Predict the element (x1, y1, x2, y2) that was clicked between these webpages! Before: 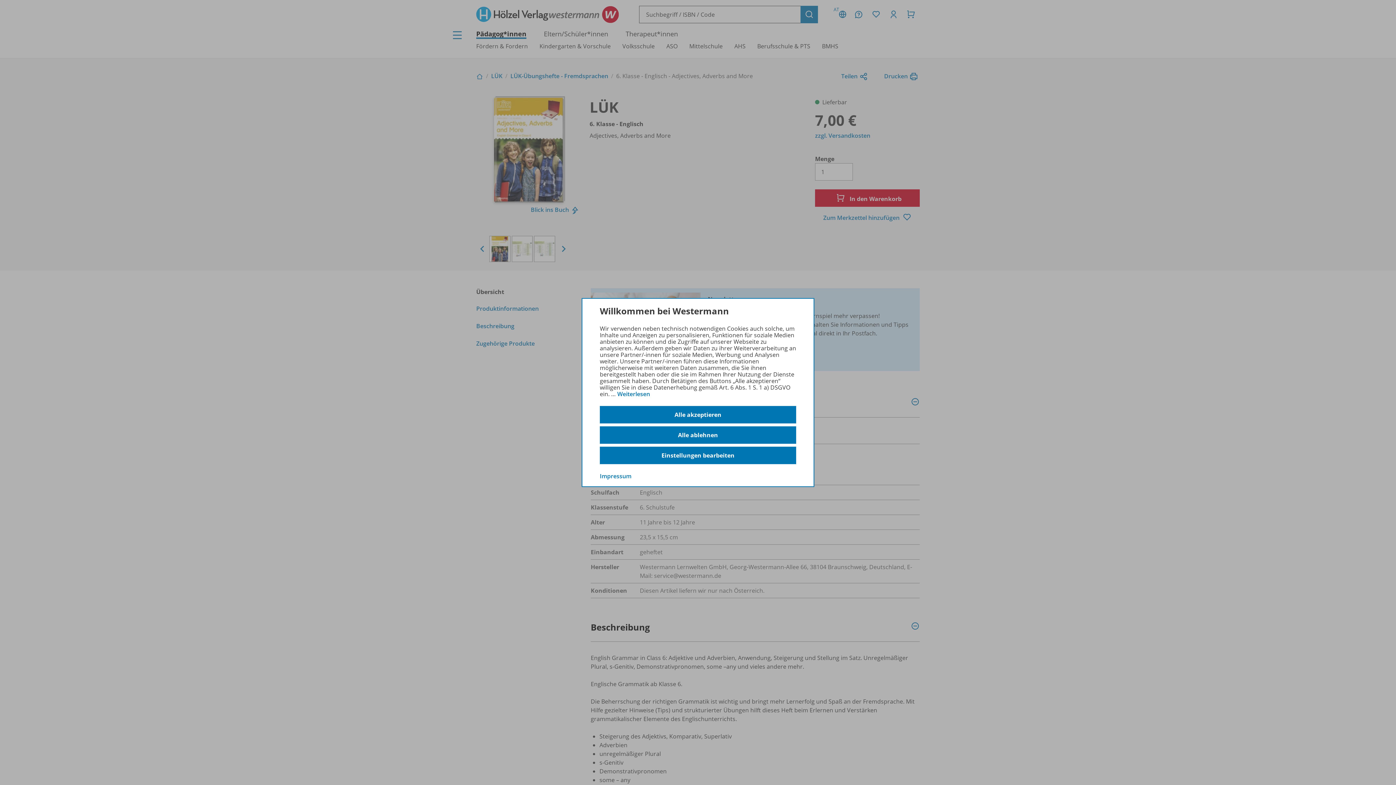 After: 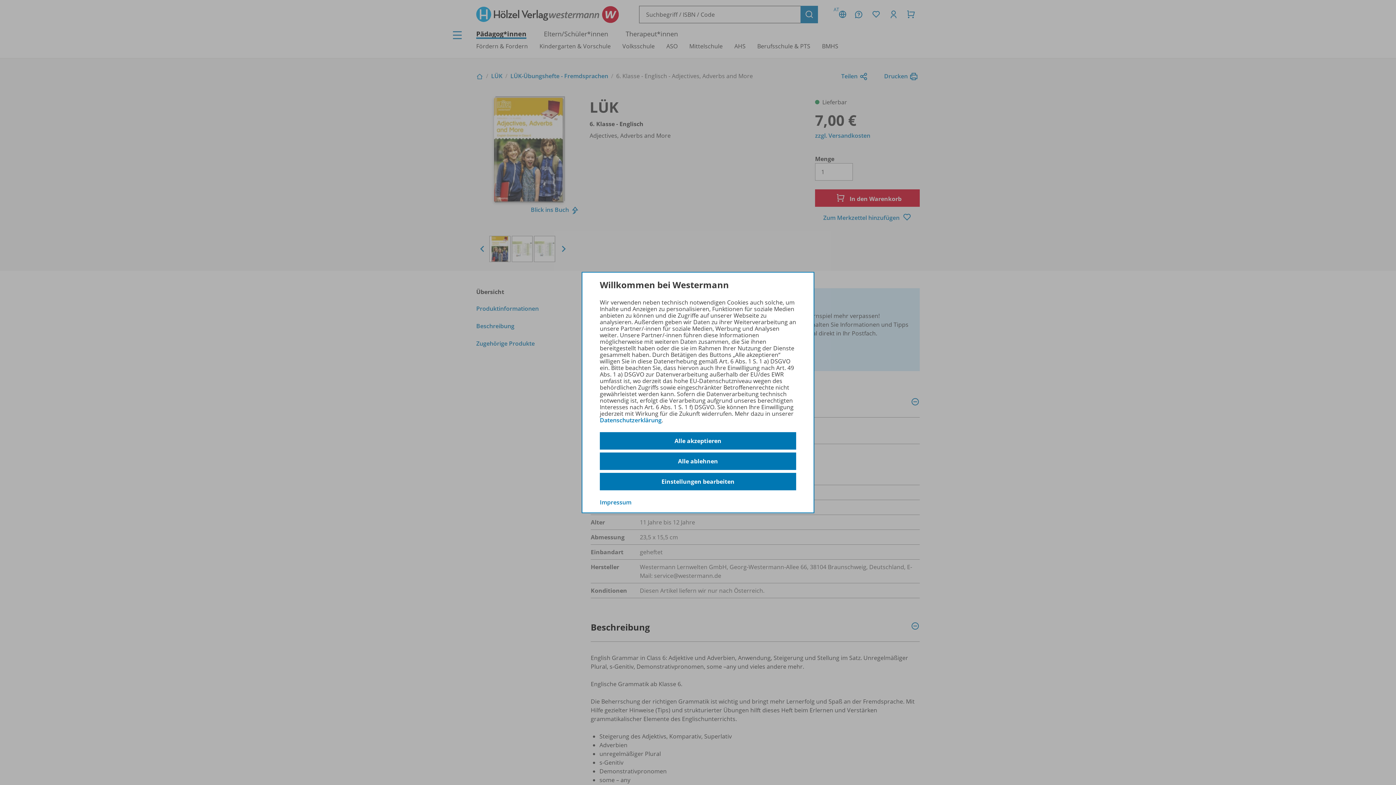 Action: bbox: (617, 390, 650, 398) label: Weiterlesen